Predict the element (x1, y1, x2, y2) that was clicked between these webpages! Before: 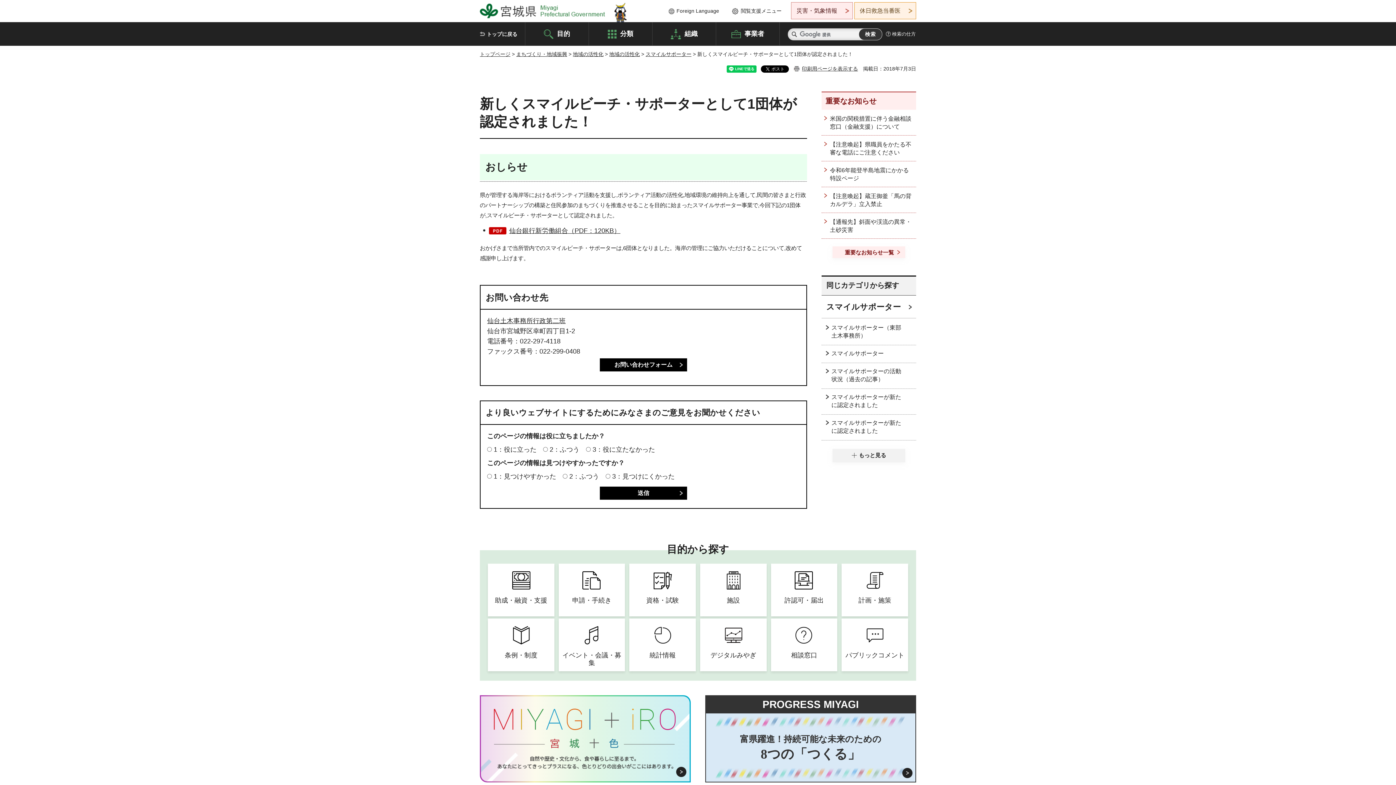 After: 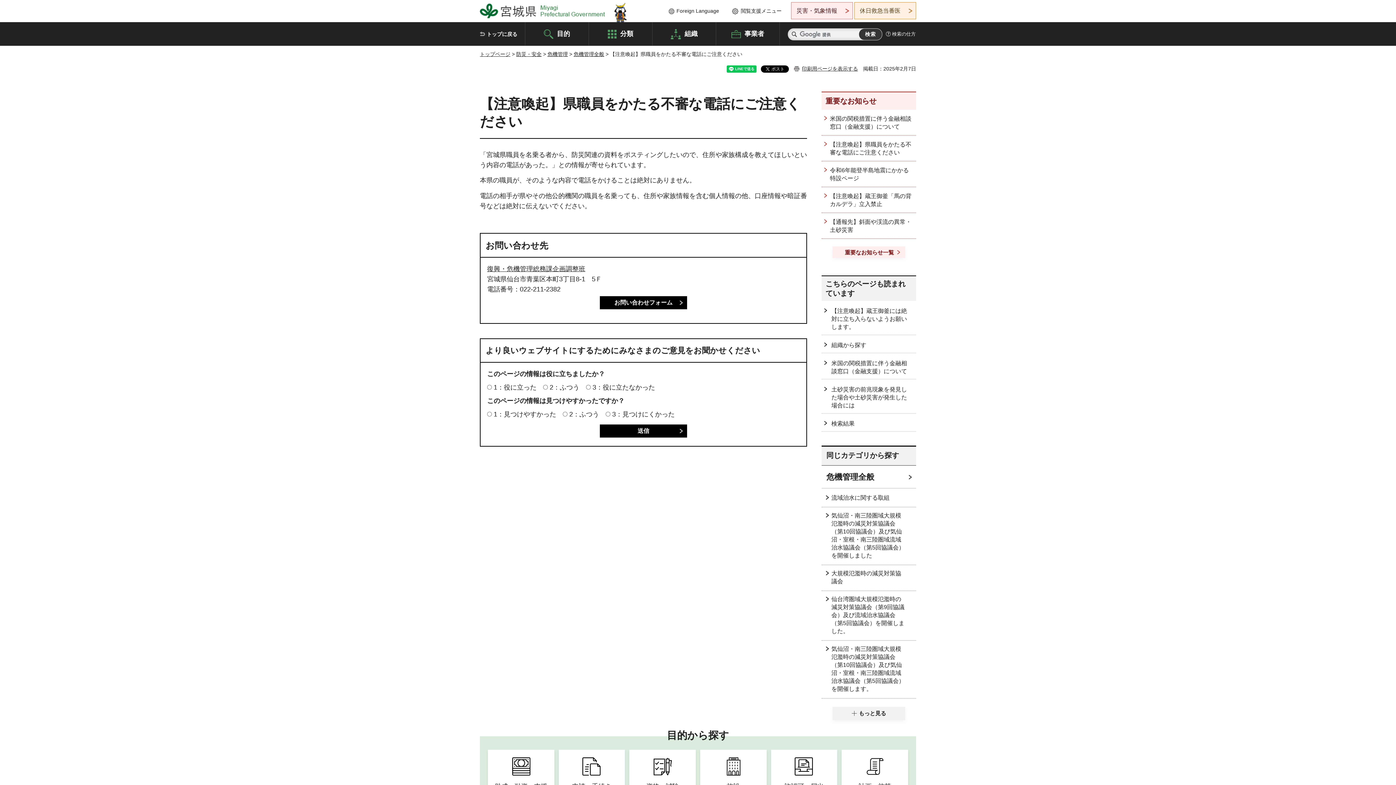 Action: label: 【注意喚起】県職員をかたる不審な電話にご注意ください bbox: (821, 135, 916, 161)